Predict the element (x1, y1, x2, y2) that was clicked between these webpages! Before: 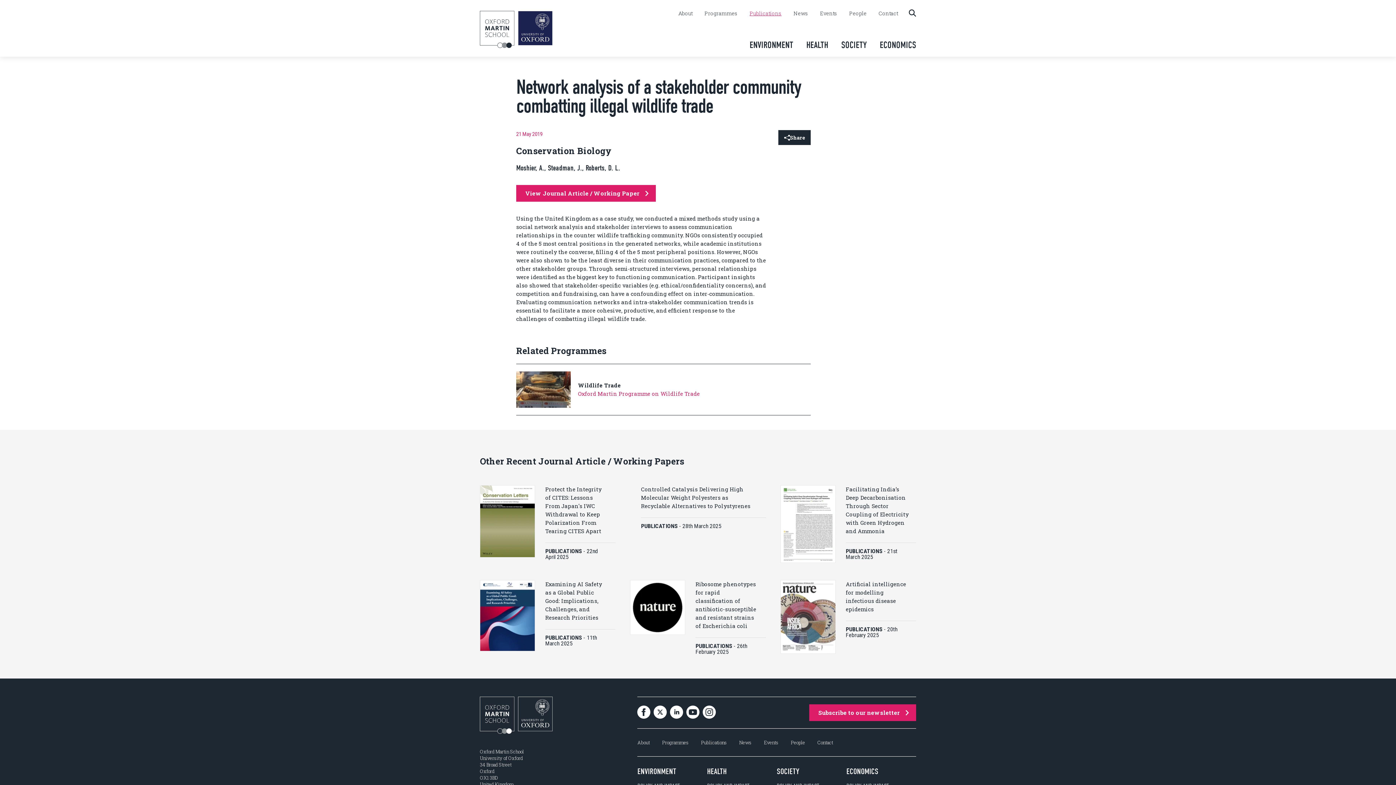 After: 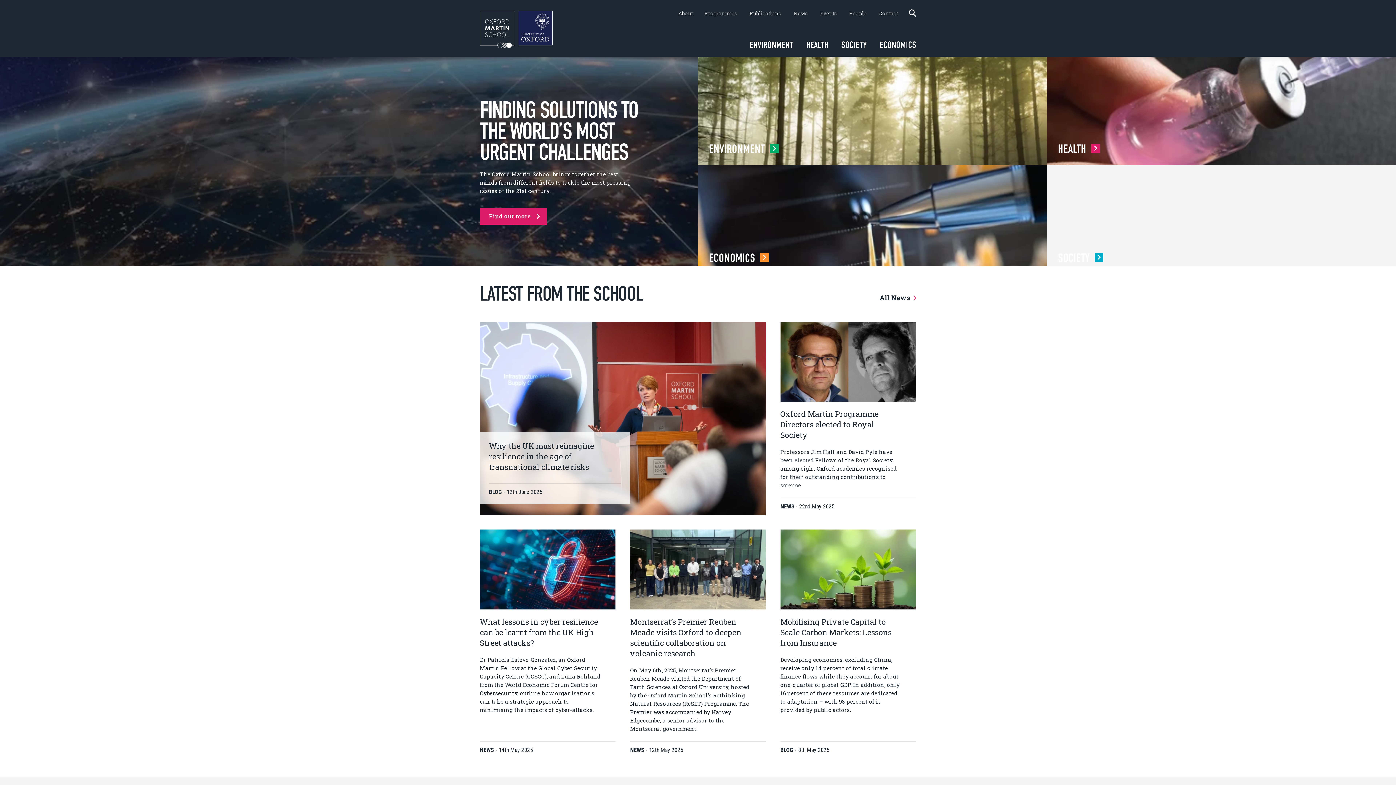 Action: bbox: (480, 10, 514, 49)